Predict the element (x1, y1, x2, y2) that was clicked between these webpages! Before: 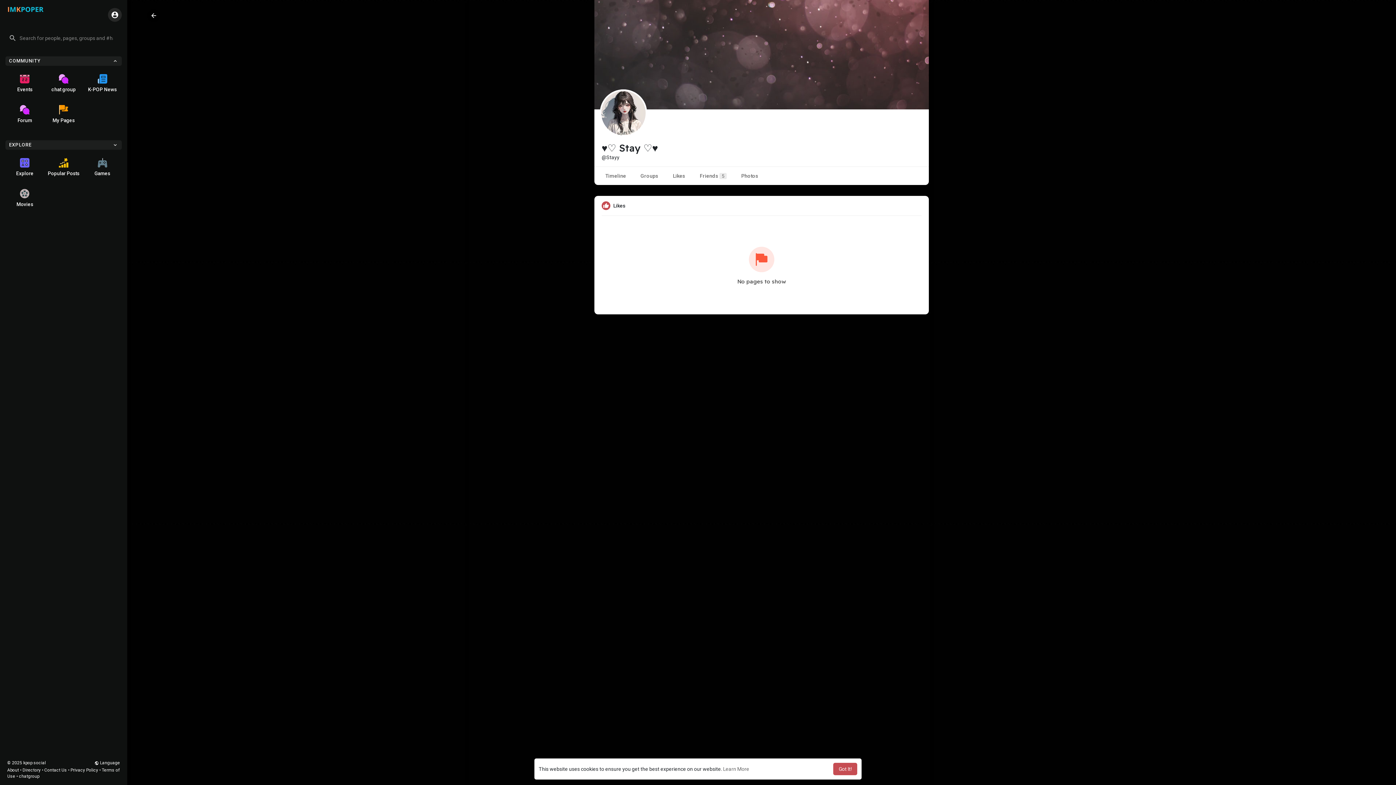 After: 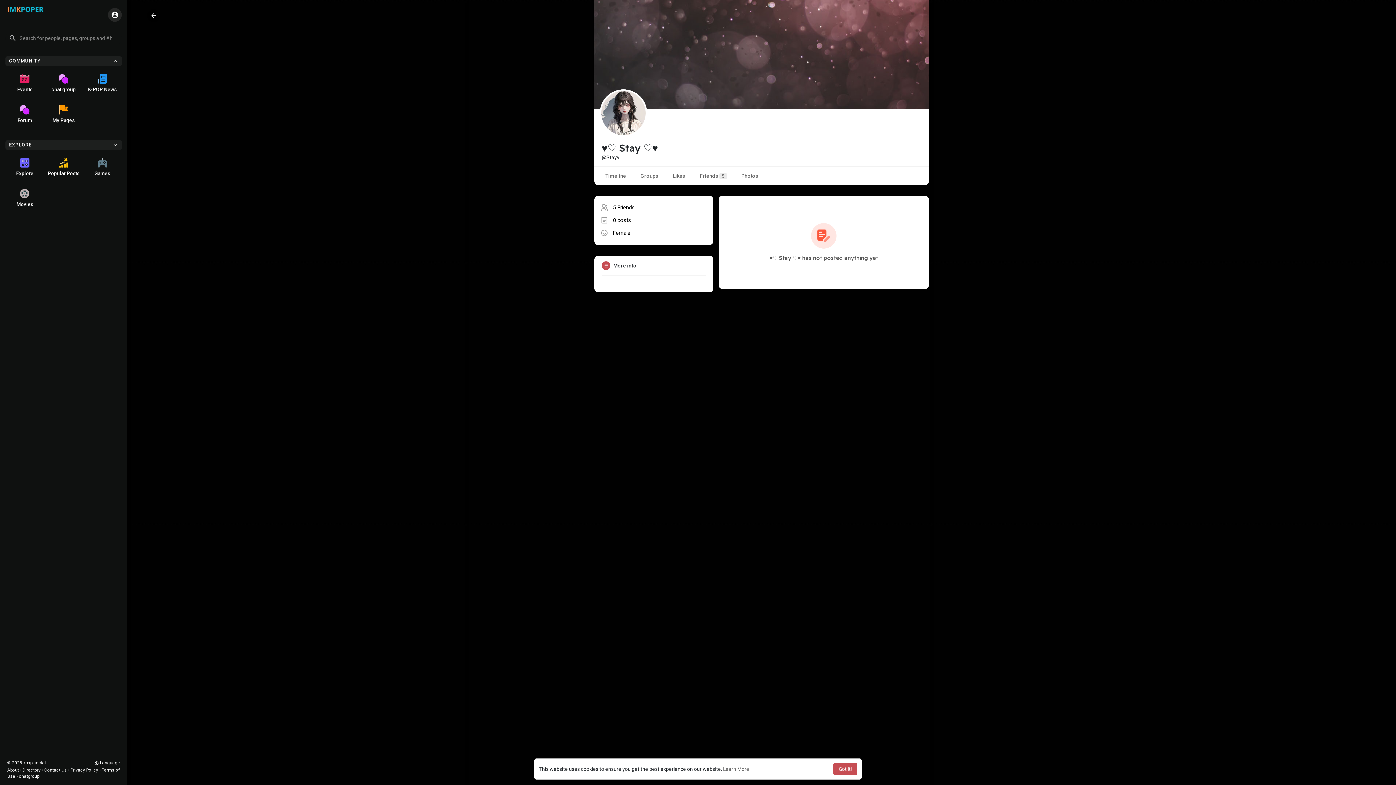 Action: bbox: (598, 166, 633, 185) label: Timeline